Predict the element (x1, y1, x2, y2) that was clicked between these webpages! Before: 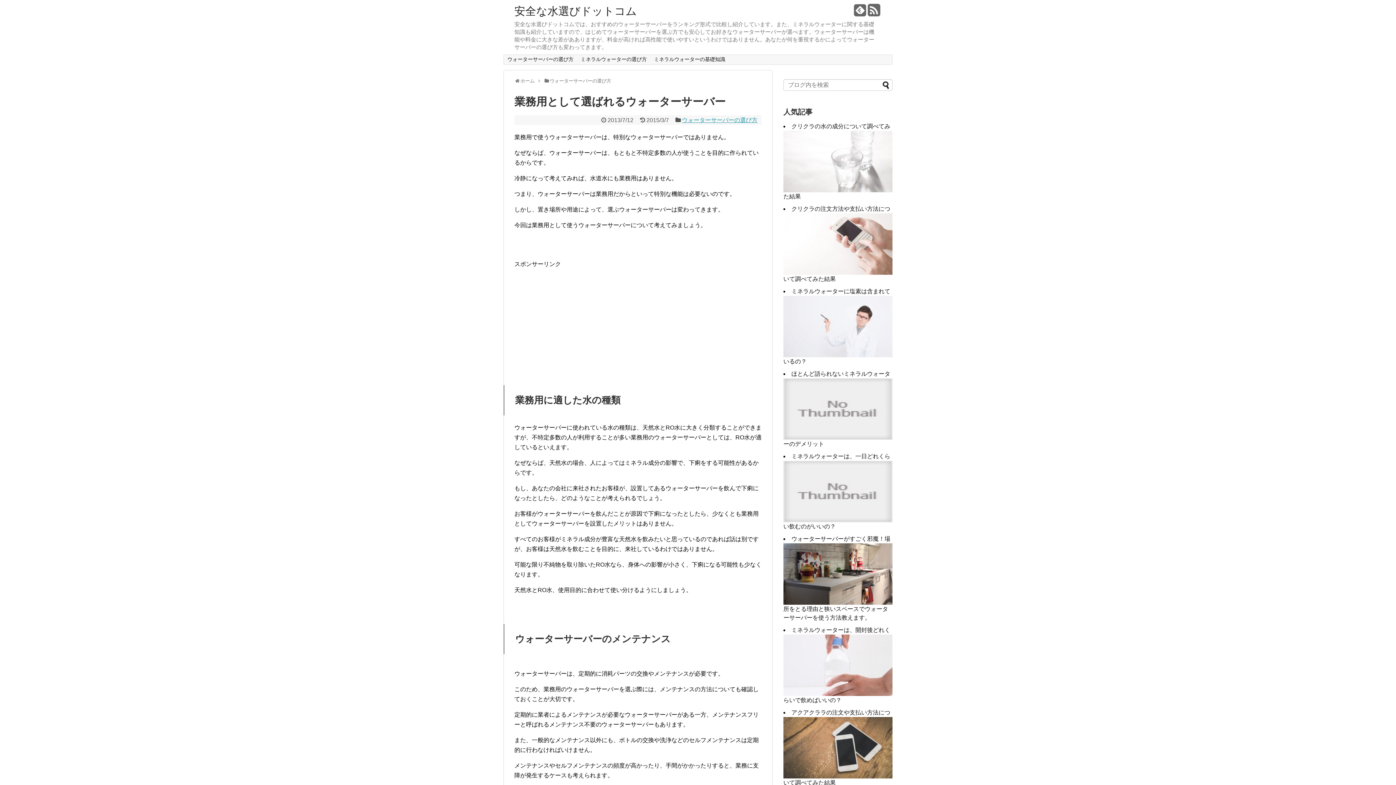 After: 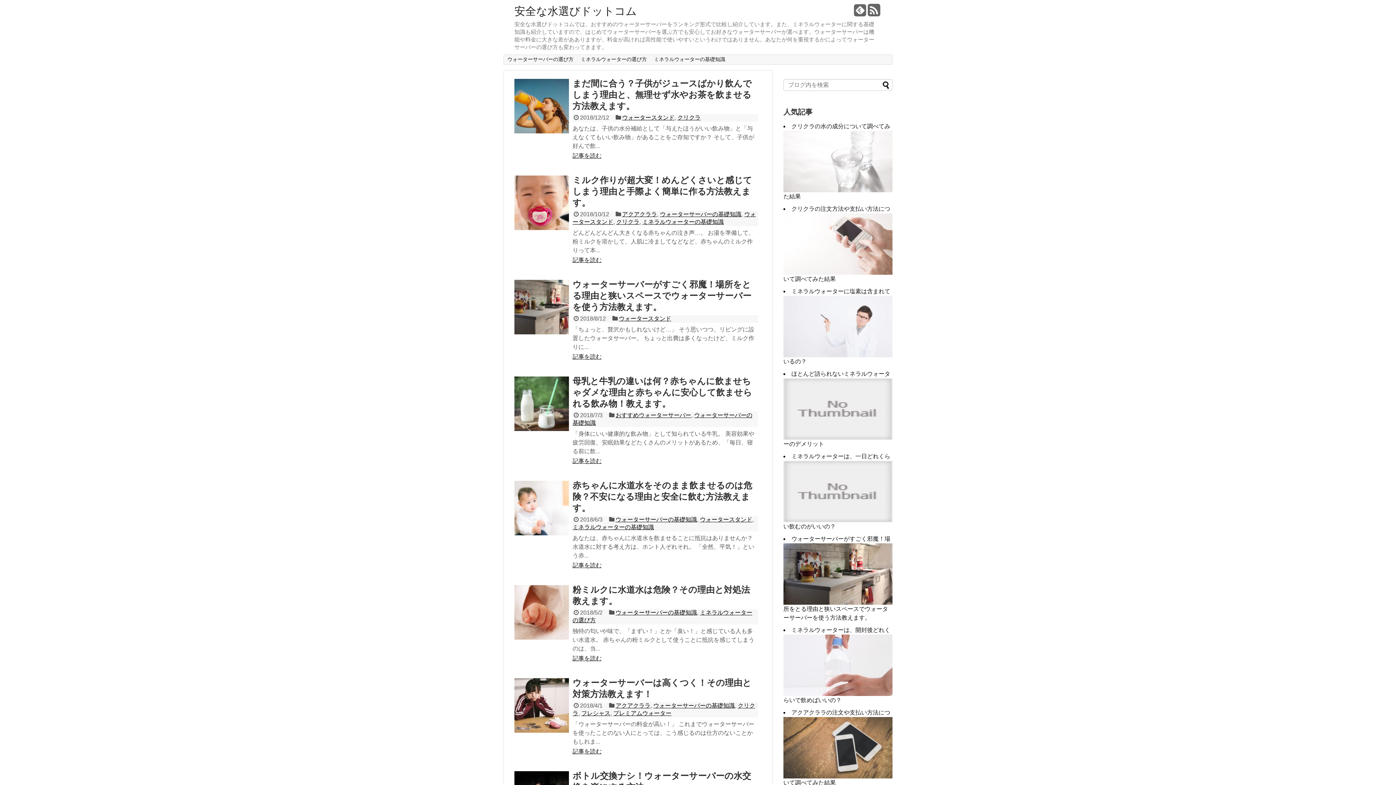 Action: label: 安全な水選びドットコム bbox: (514, 5, 637, 17)